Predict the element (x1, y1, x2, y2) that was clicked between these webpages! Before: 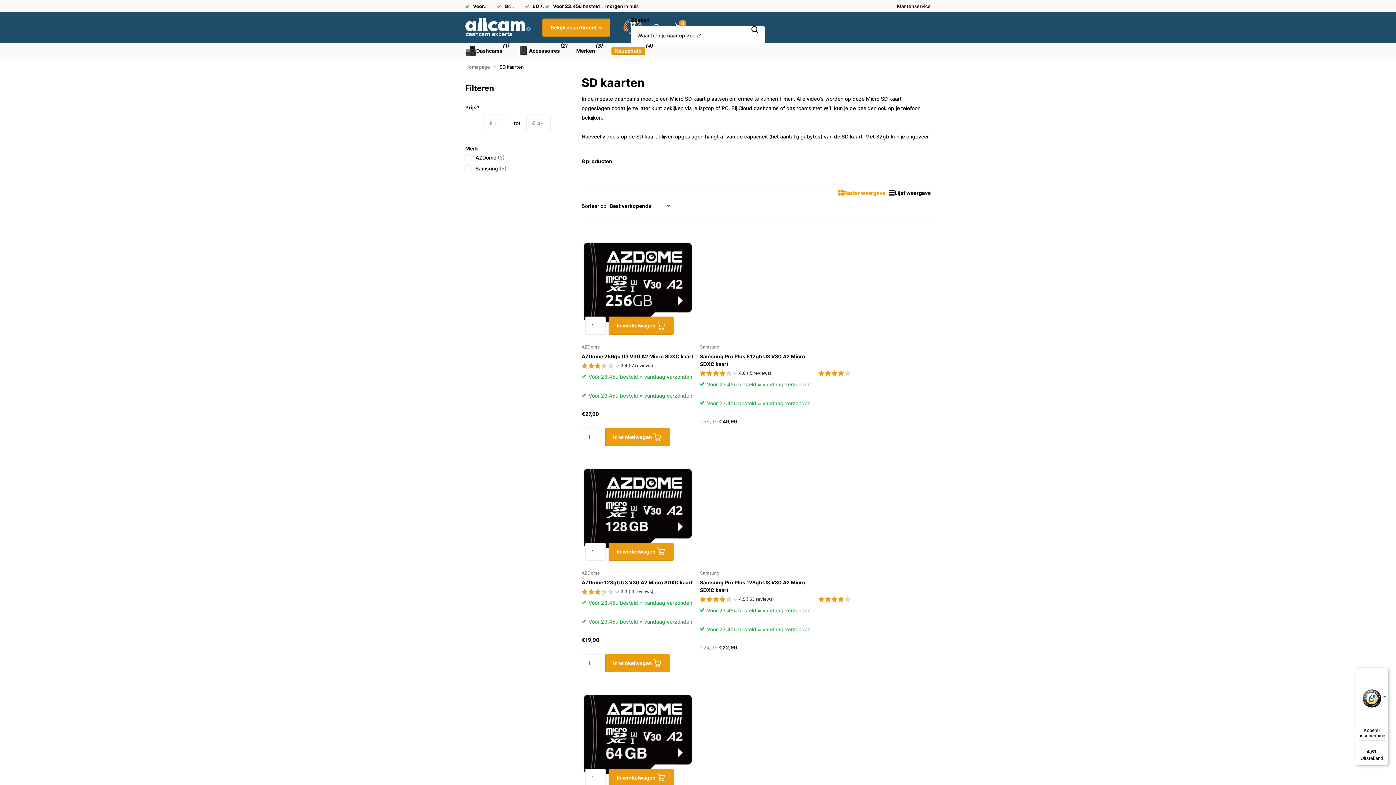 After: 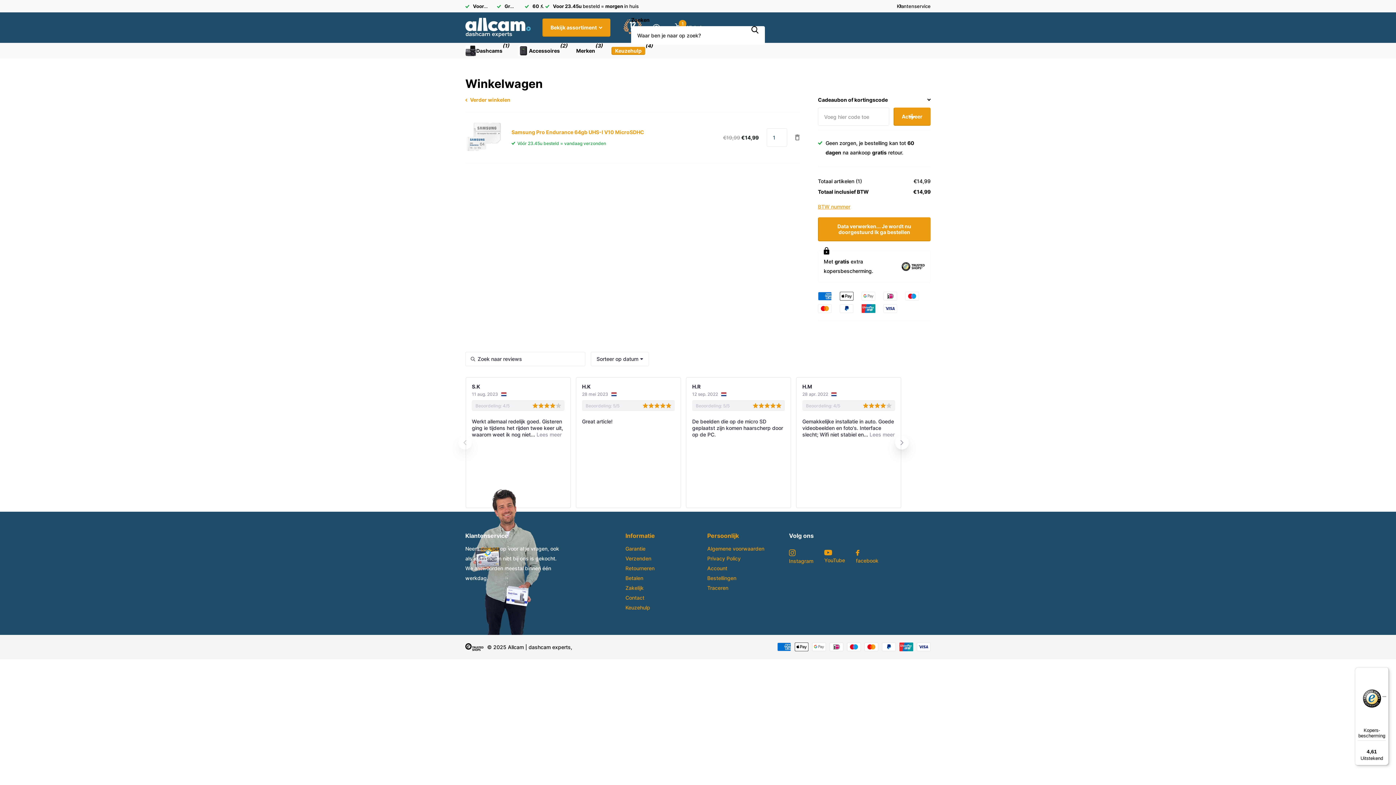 Action: bbox: (841, 654, 906, 672) label: In winkelwagen